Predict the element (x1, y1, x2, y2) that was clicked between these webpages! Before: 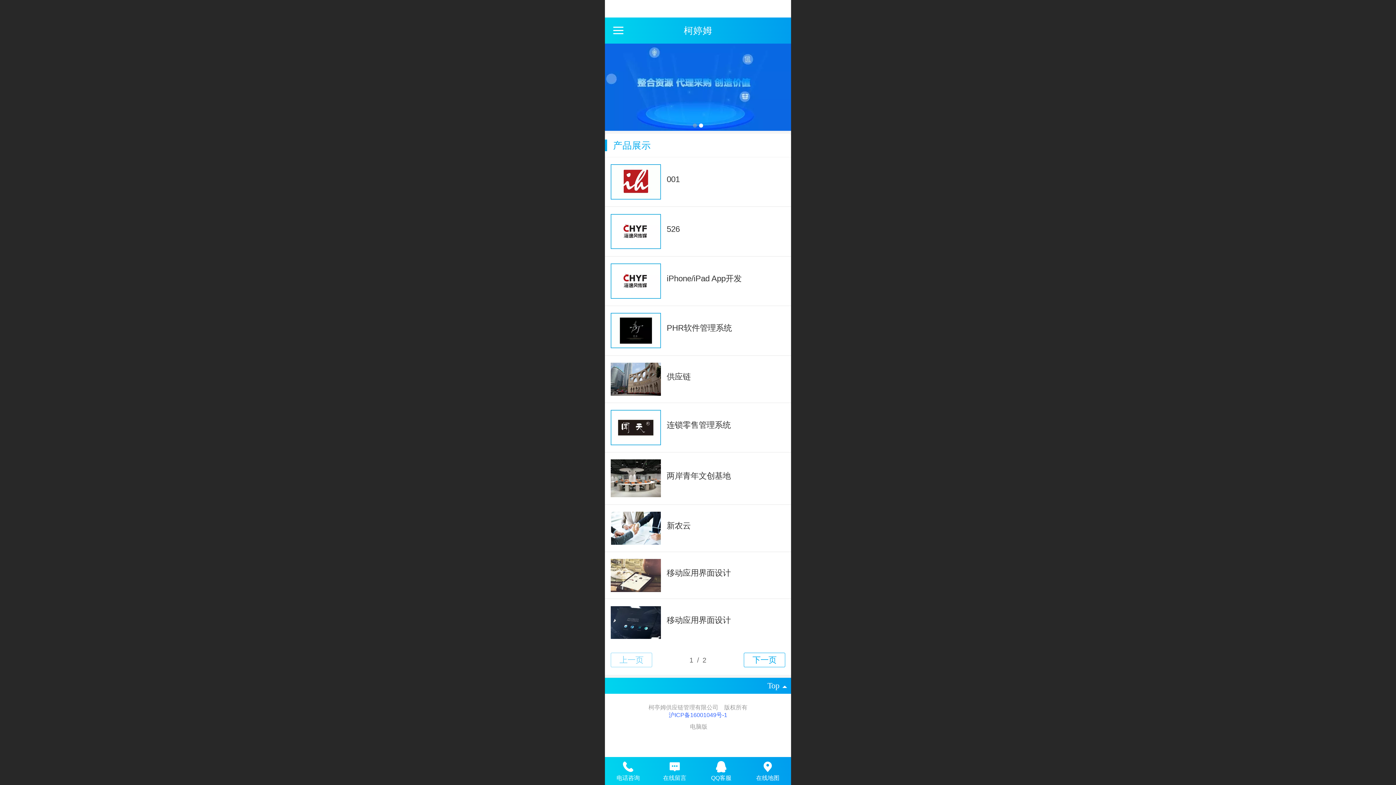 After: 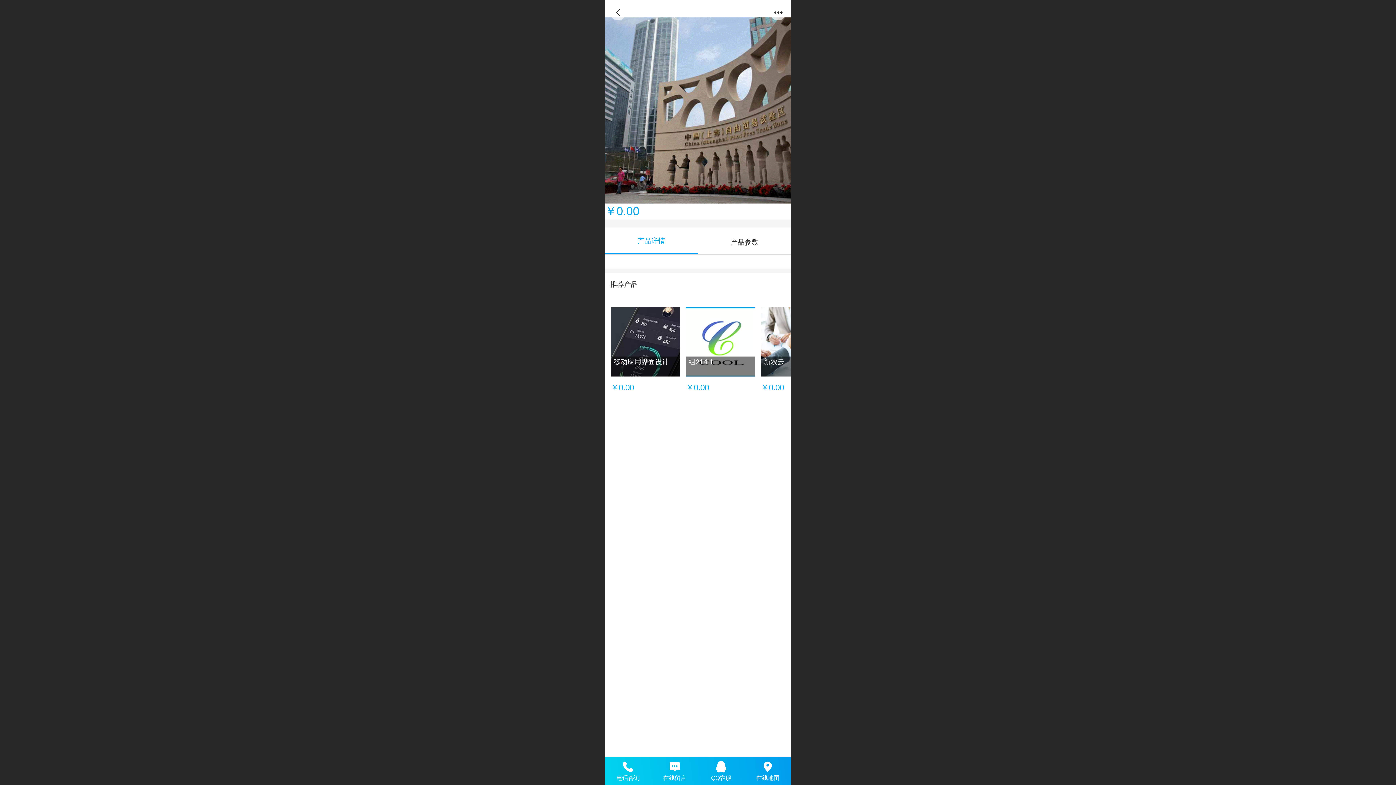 Action: bbox: (605, 362, 791, 395) label: 	
供应链